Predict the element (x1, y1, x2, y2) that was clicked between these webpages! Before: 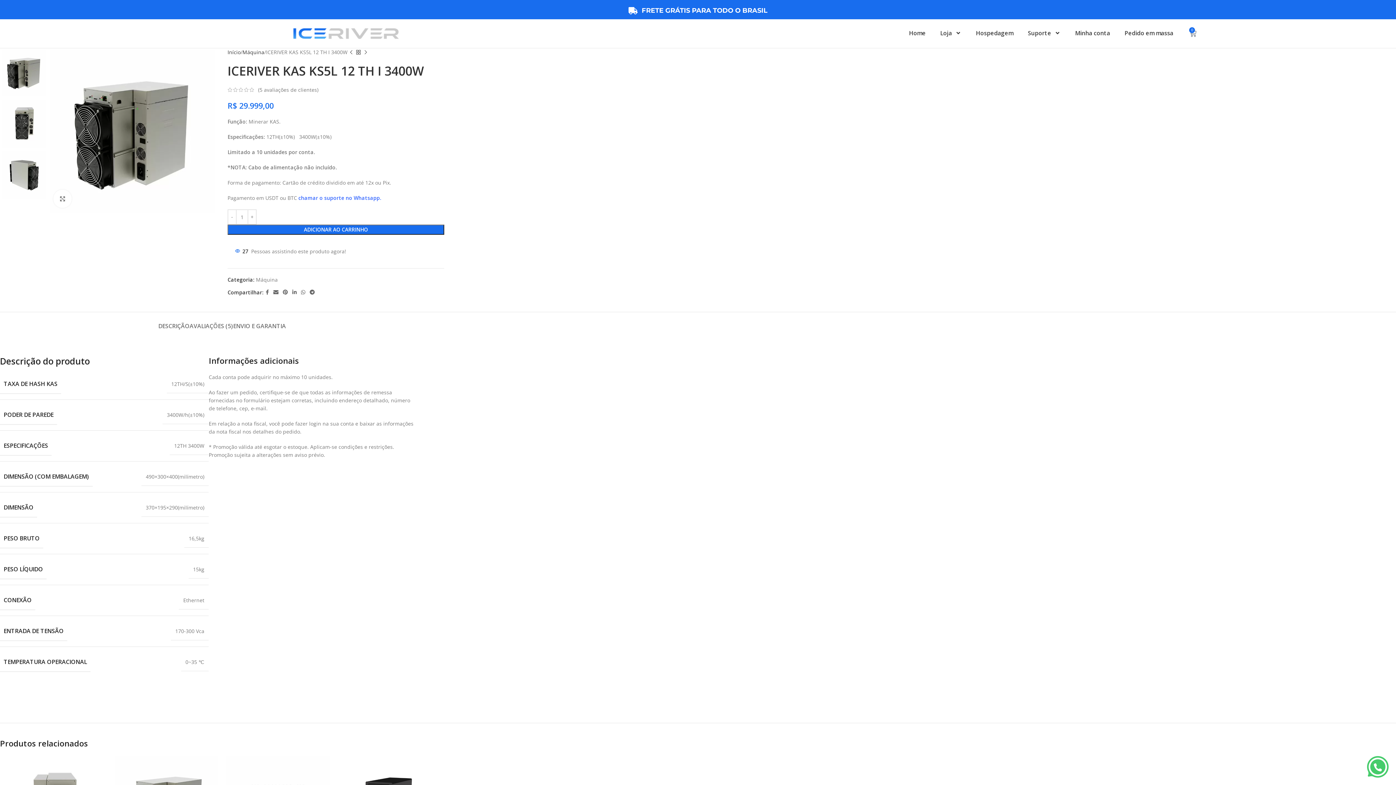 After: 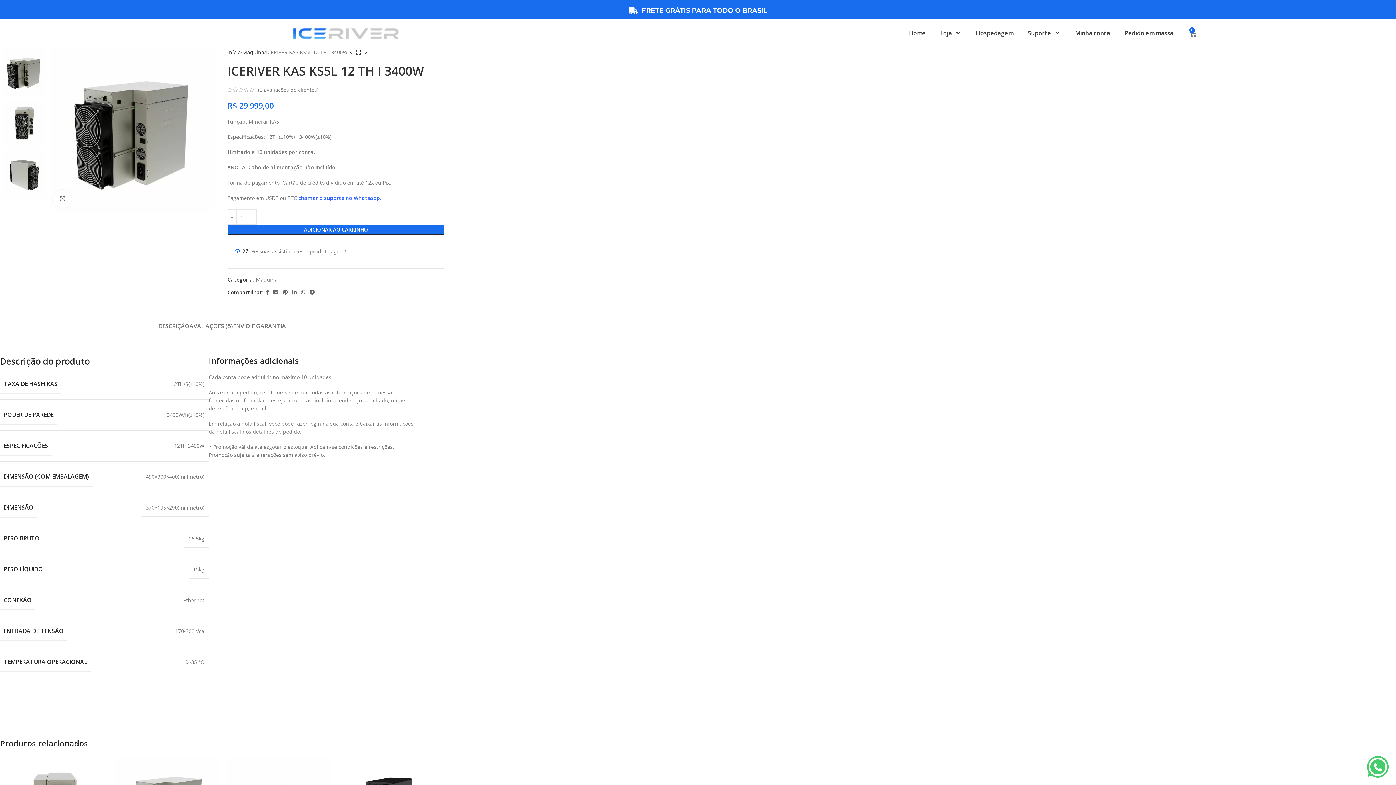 Action: bbox: (1360, 749, 1396, 785)